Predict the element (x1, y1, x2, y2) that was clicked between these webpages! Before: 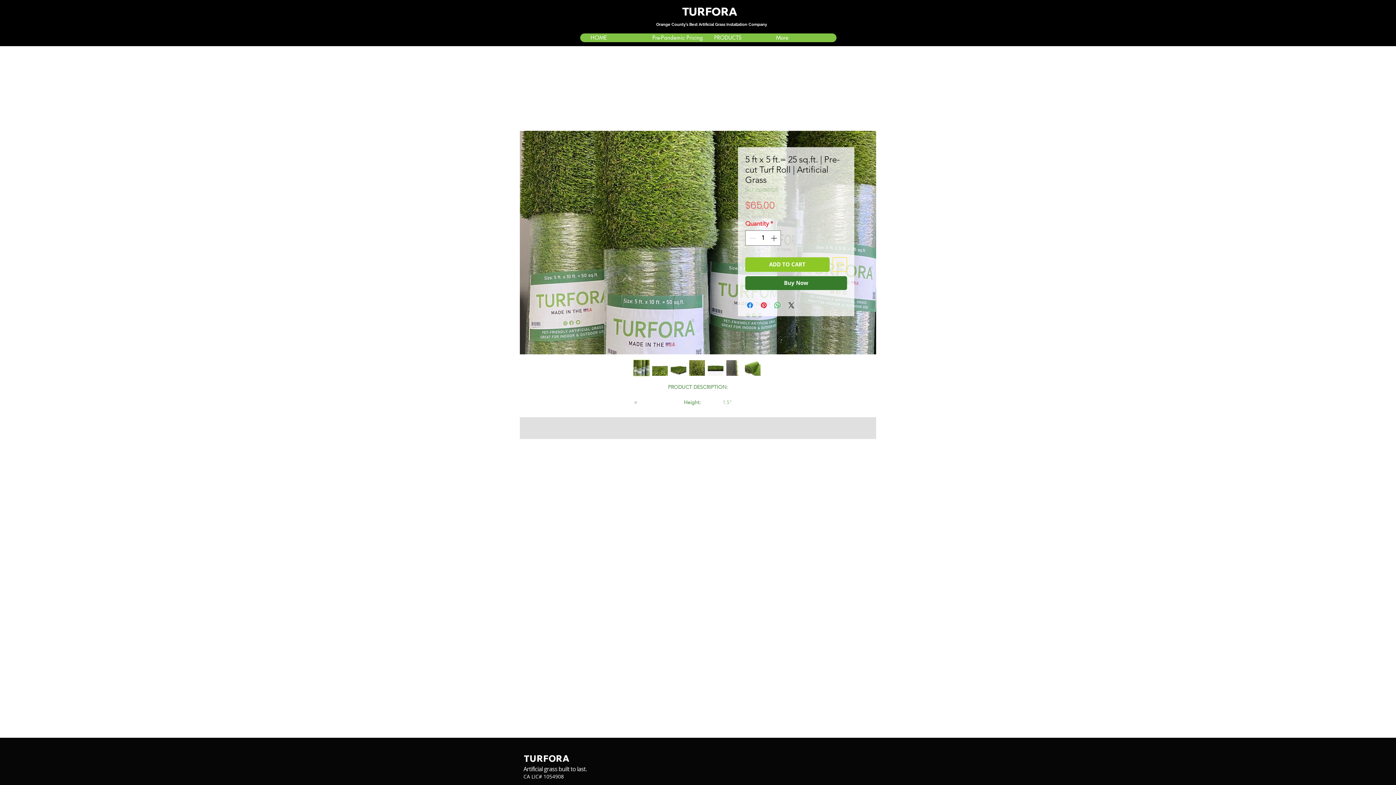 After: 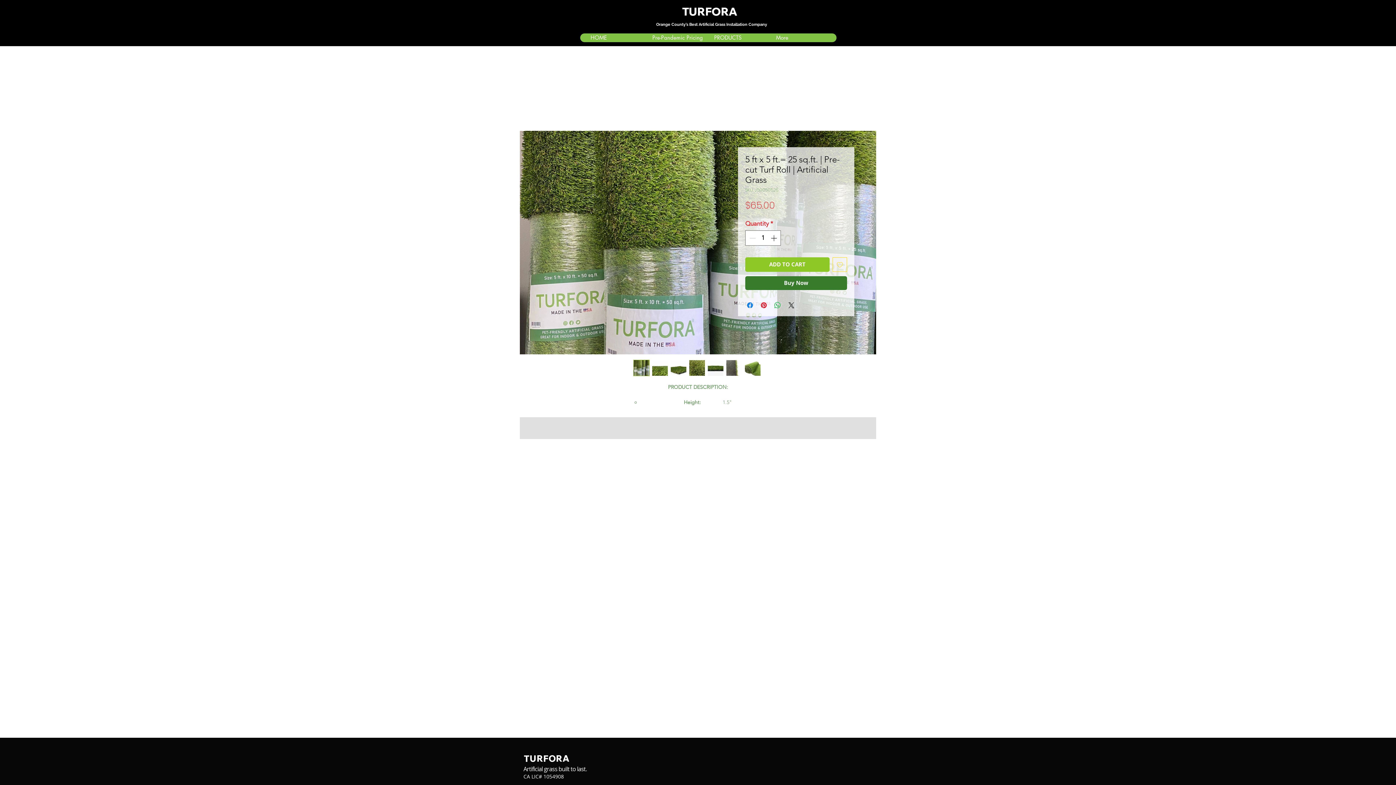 Action: bbox: (707, 360, 723, 376)